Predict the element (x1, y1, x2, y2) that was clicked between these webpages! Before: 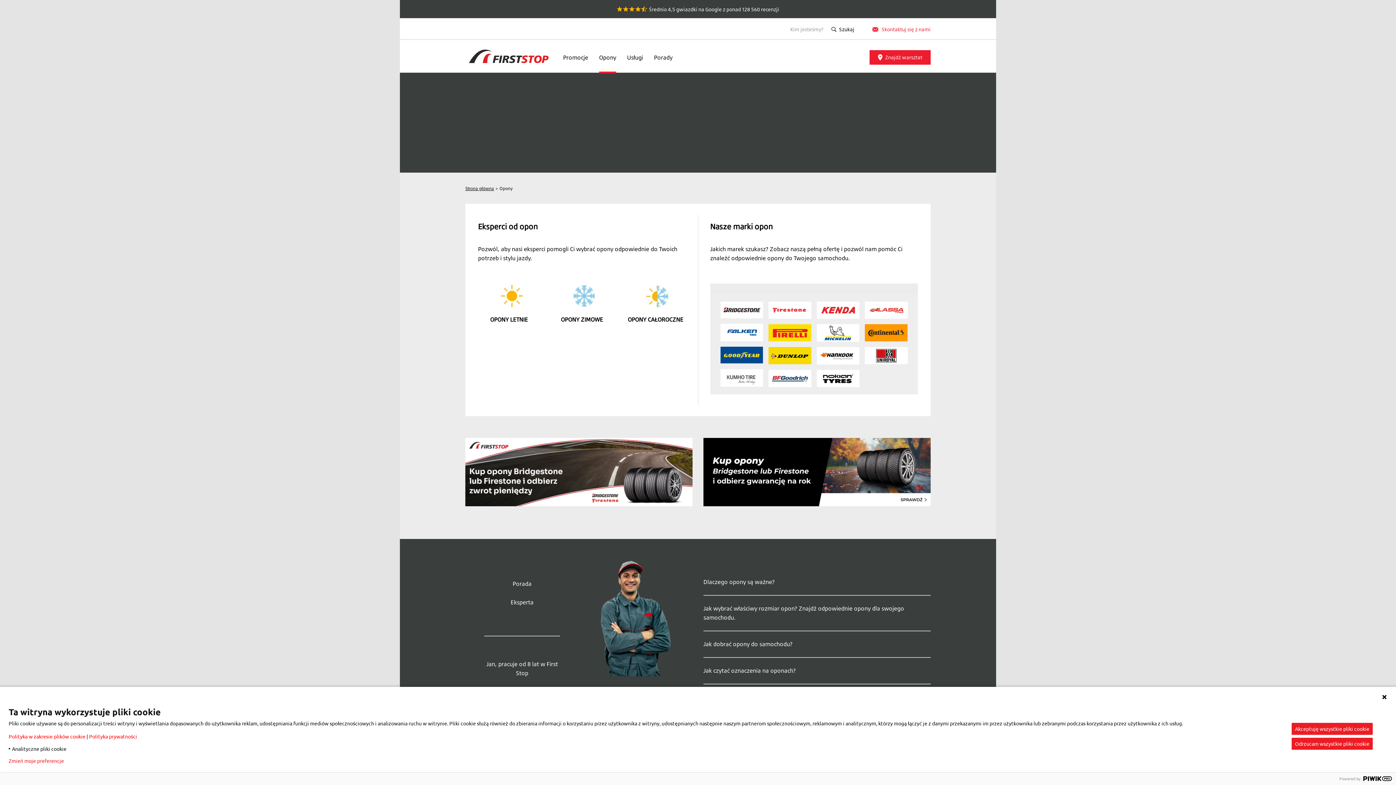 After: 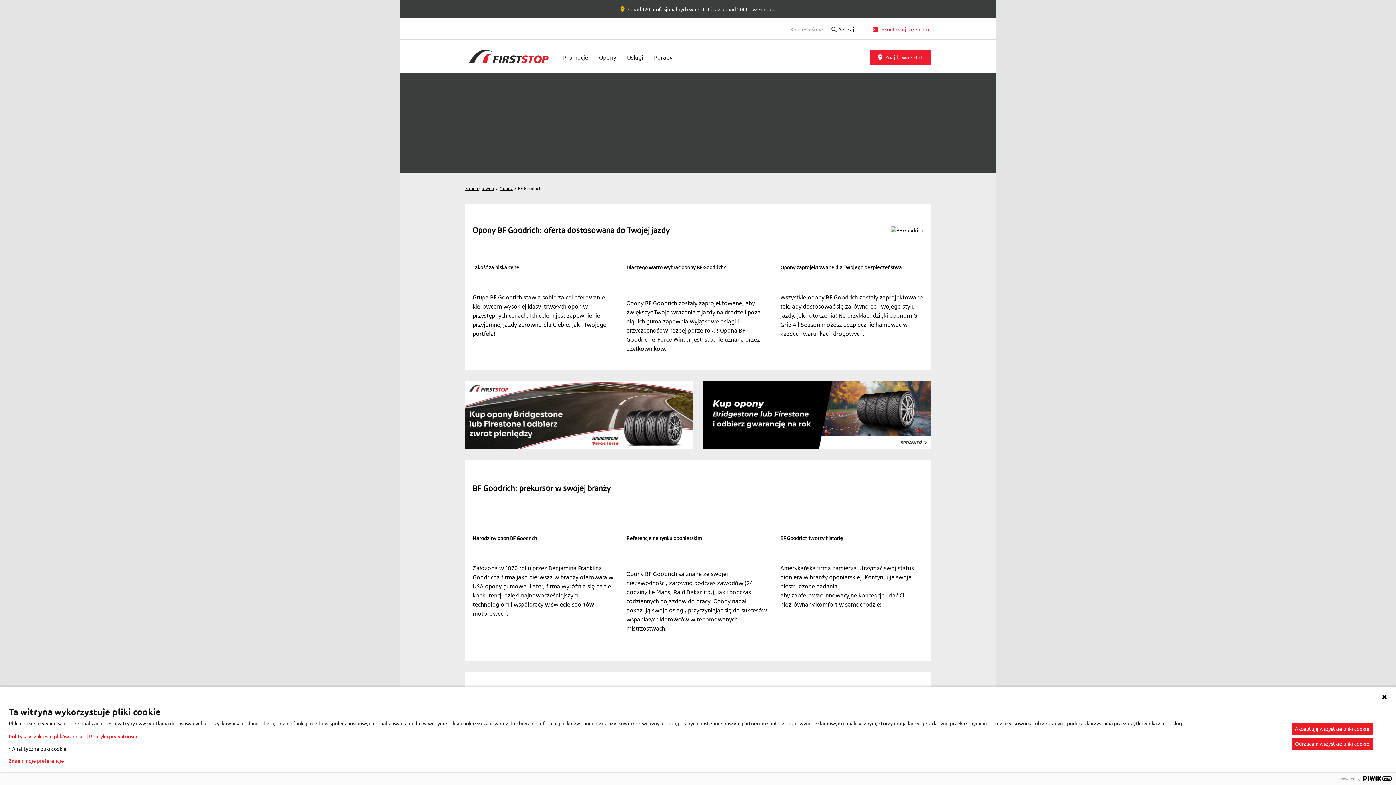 Action: bbox: (768, 370, 811, 387)